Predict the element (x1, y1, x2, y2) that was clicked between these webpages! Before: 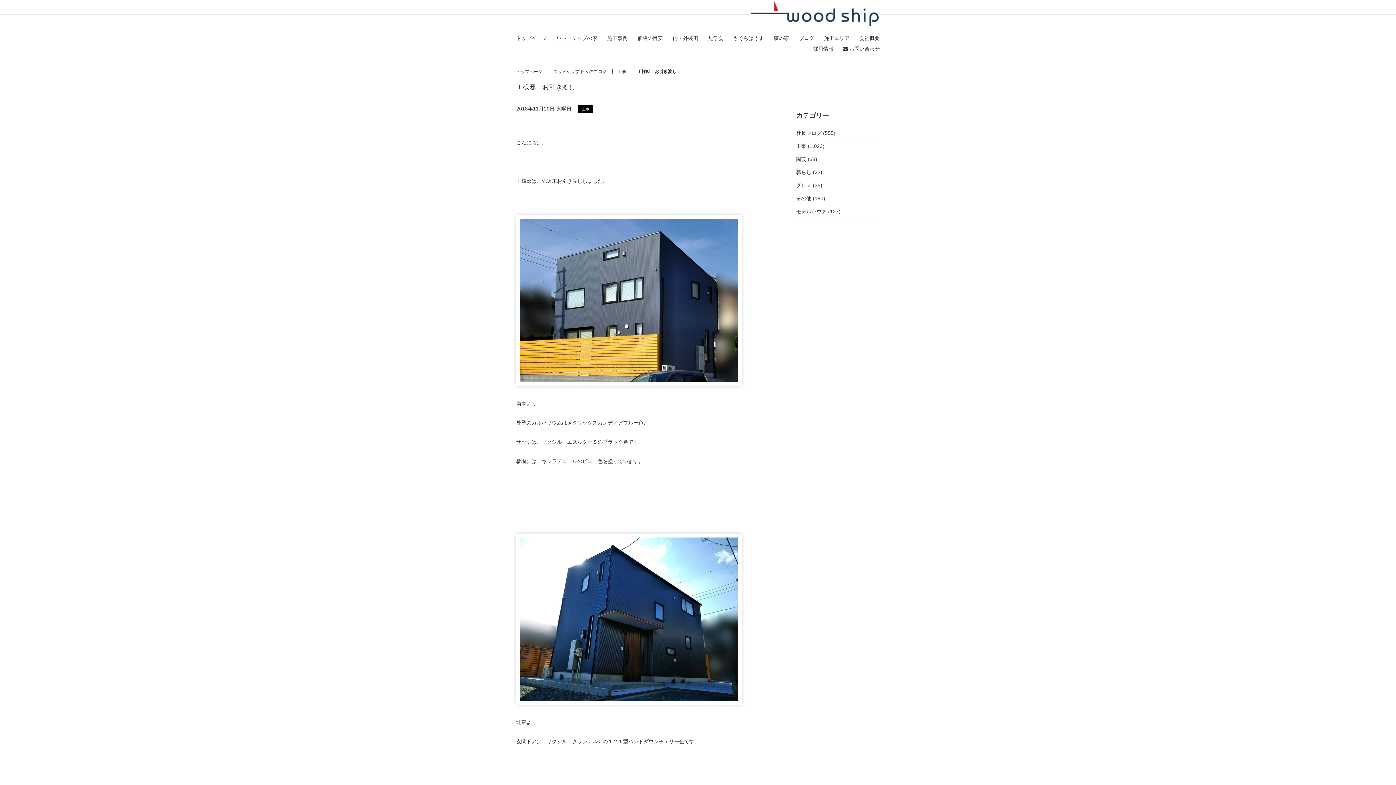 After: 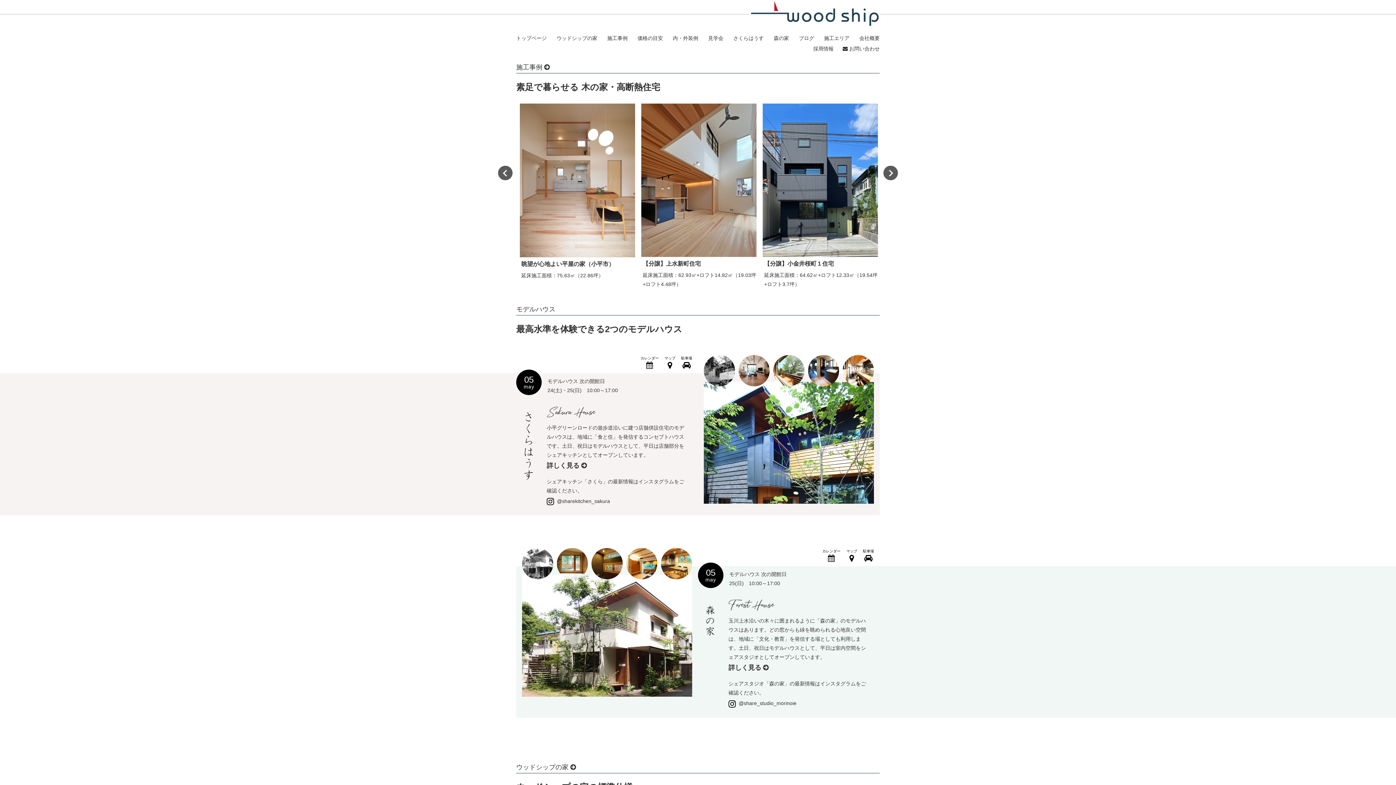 Action: bbox: (516, 33, 546, 43) label: トップページ